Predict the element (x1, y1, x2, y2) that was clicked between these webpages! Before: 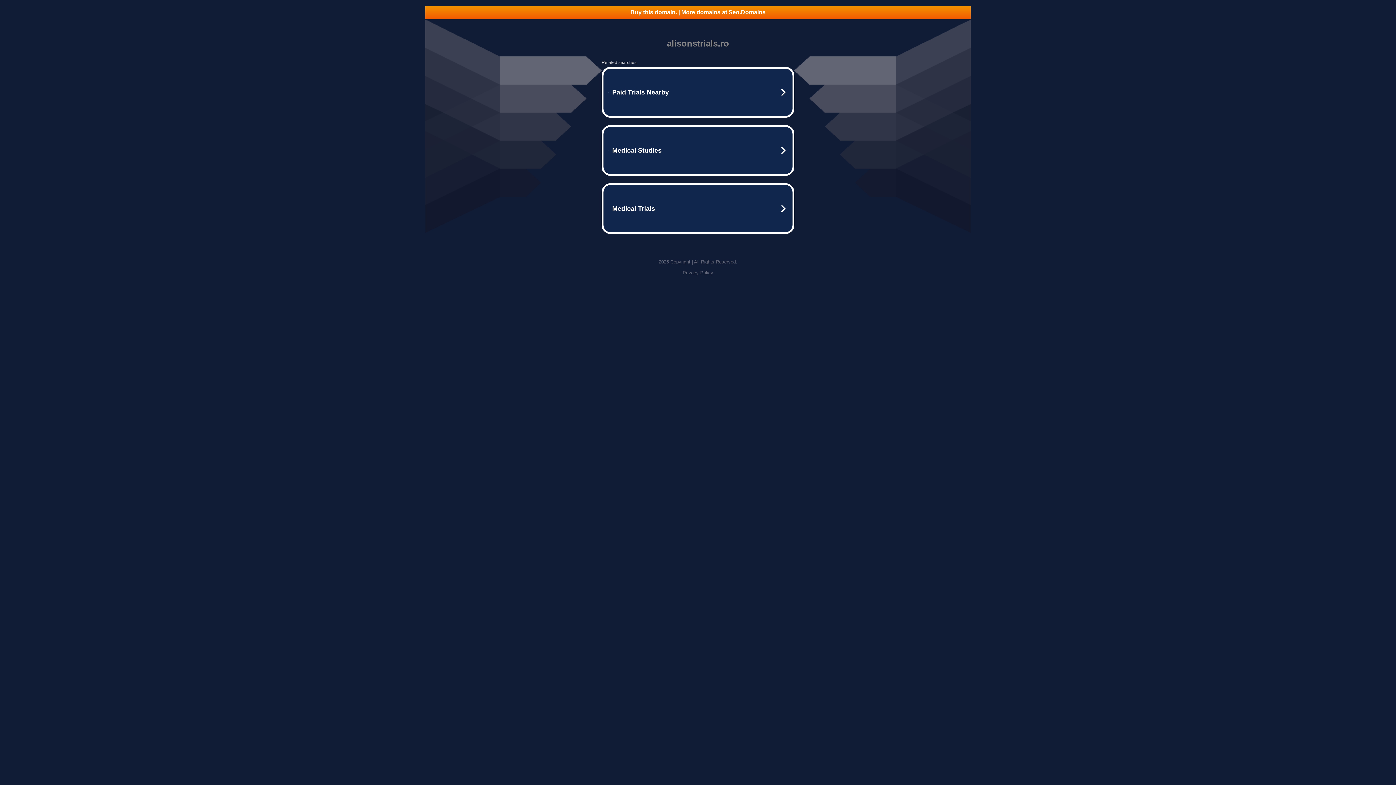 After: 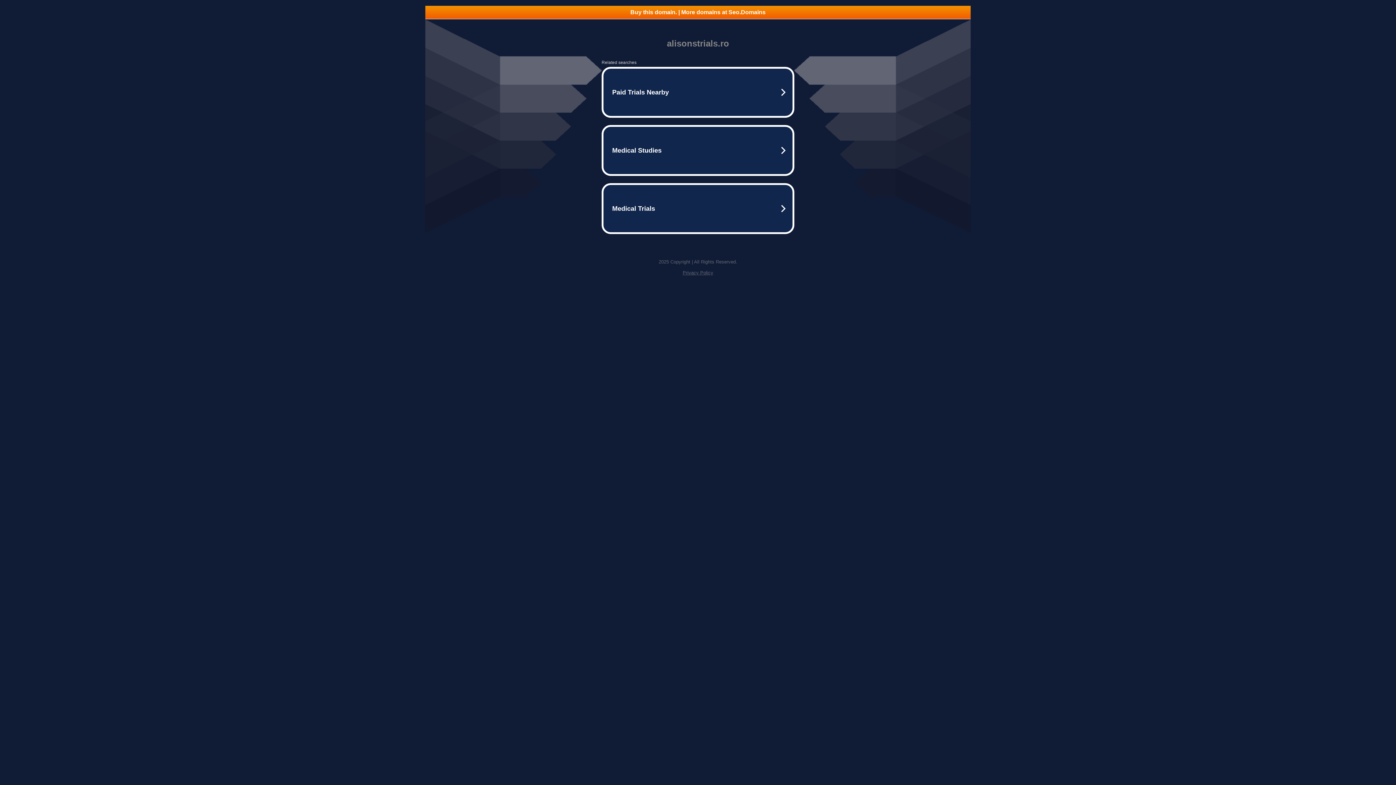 Action: label: Buy this domain. | More domains at Seo.Domains bbox: (425, 5, 970, 18)